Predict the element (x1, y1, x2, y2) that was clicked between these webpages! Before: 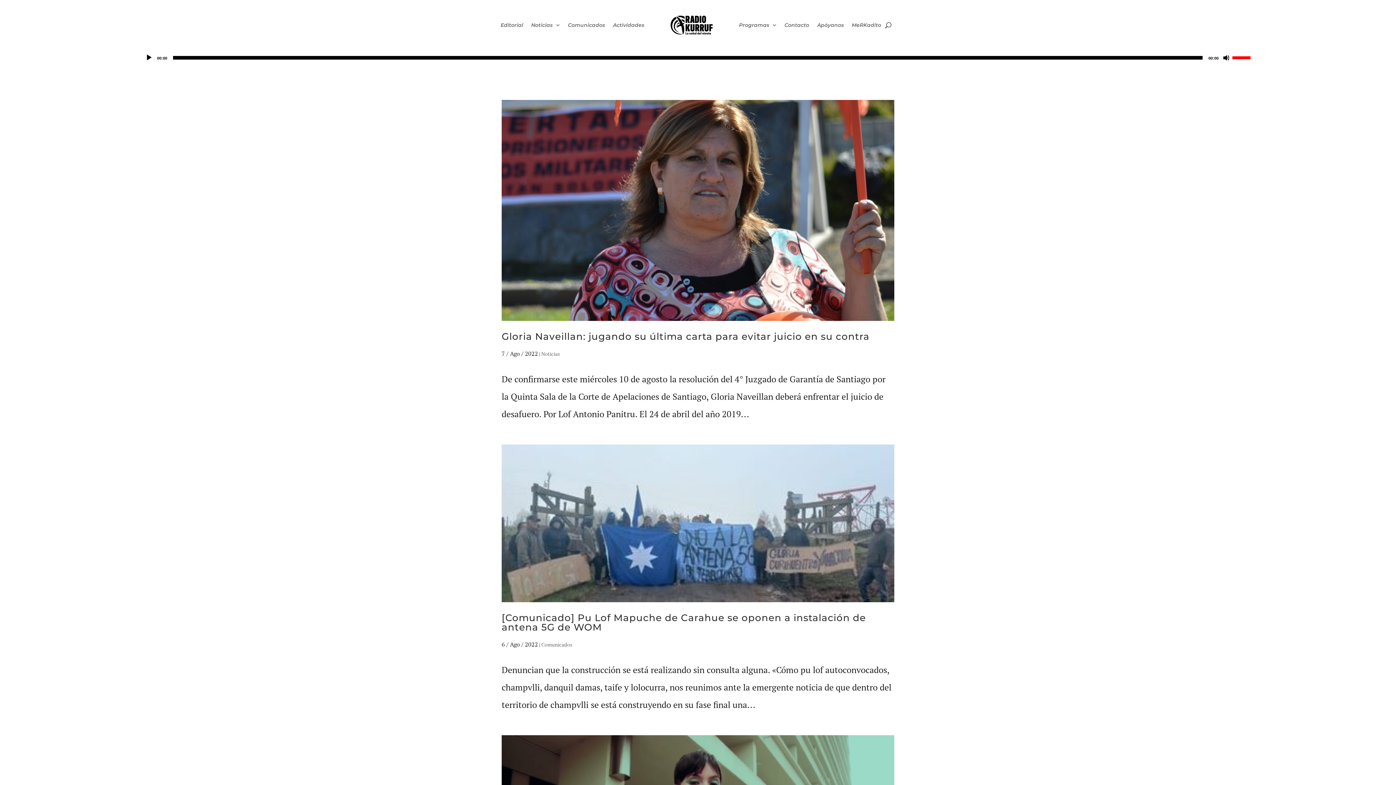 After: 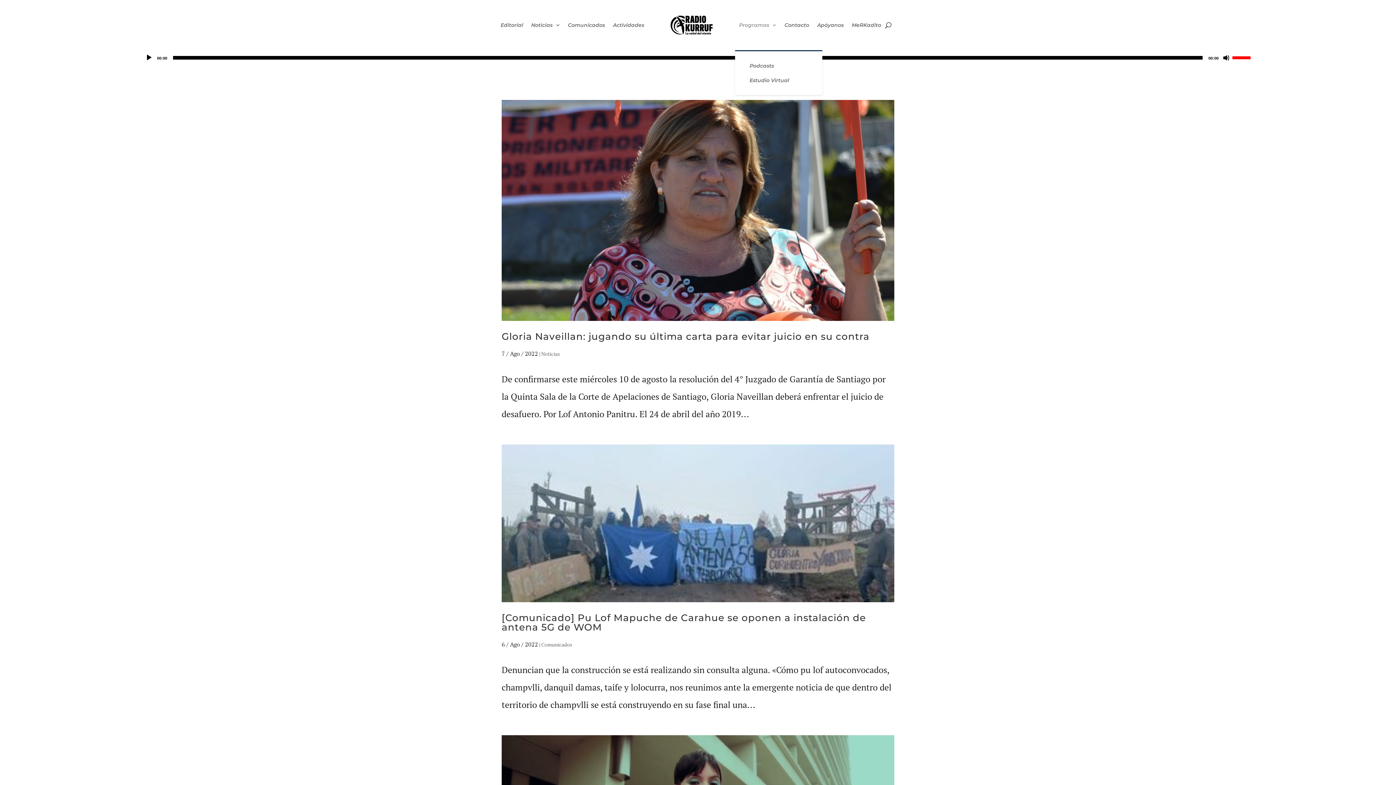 Action: bbox: (739, 0, 776, 50) label: Programas